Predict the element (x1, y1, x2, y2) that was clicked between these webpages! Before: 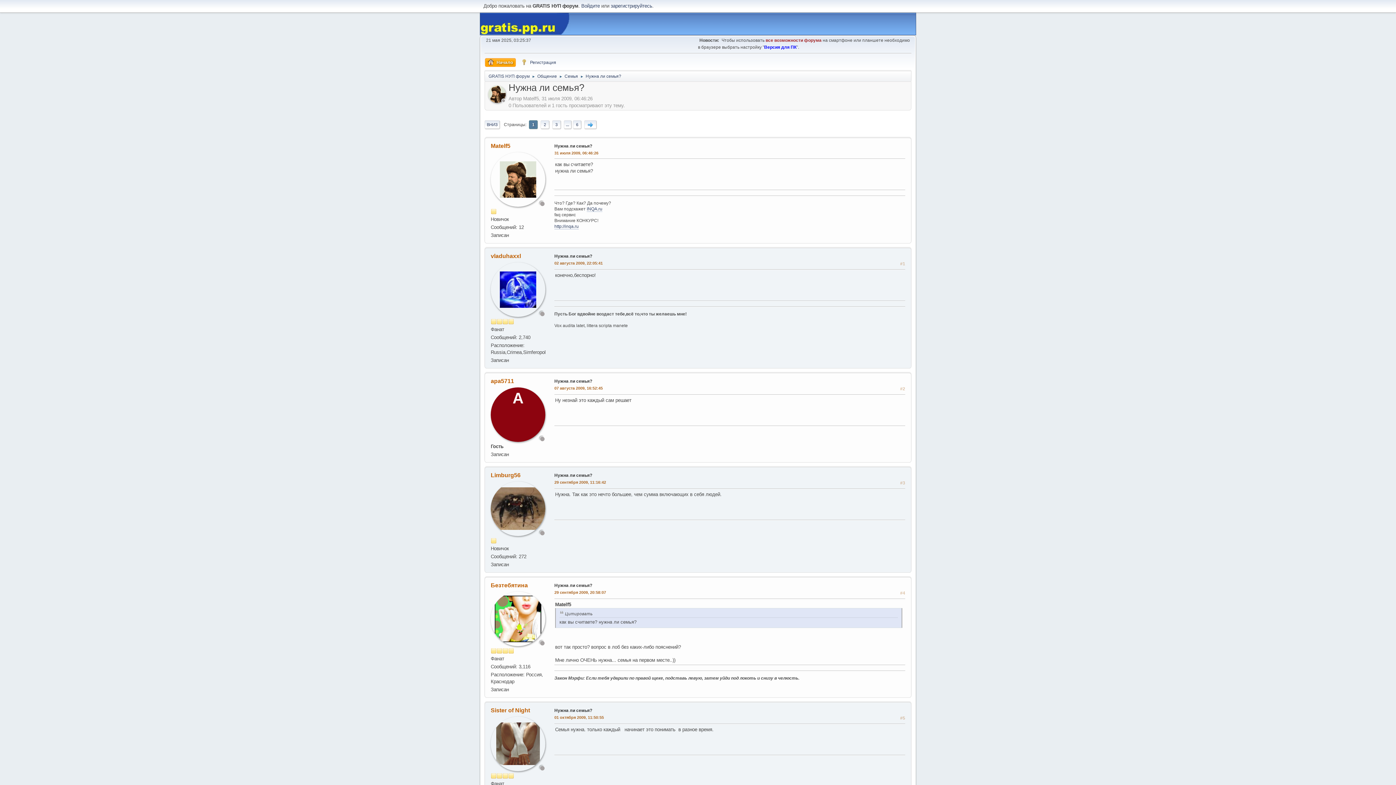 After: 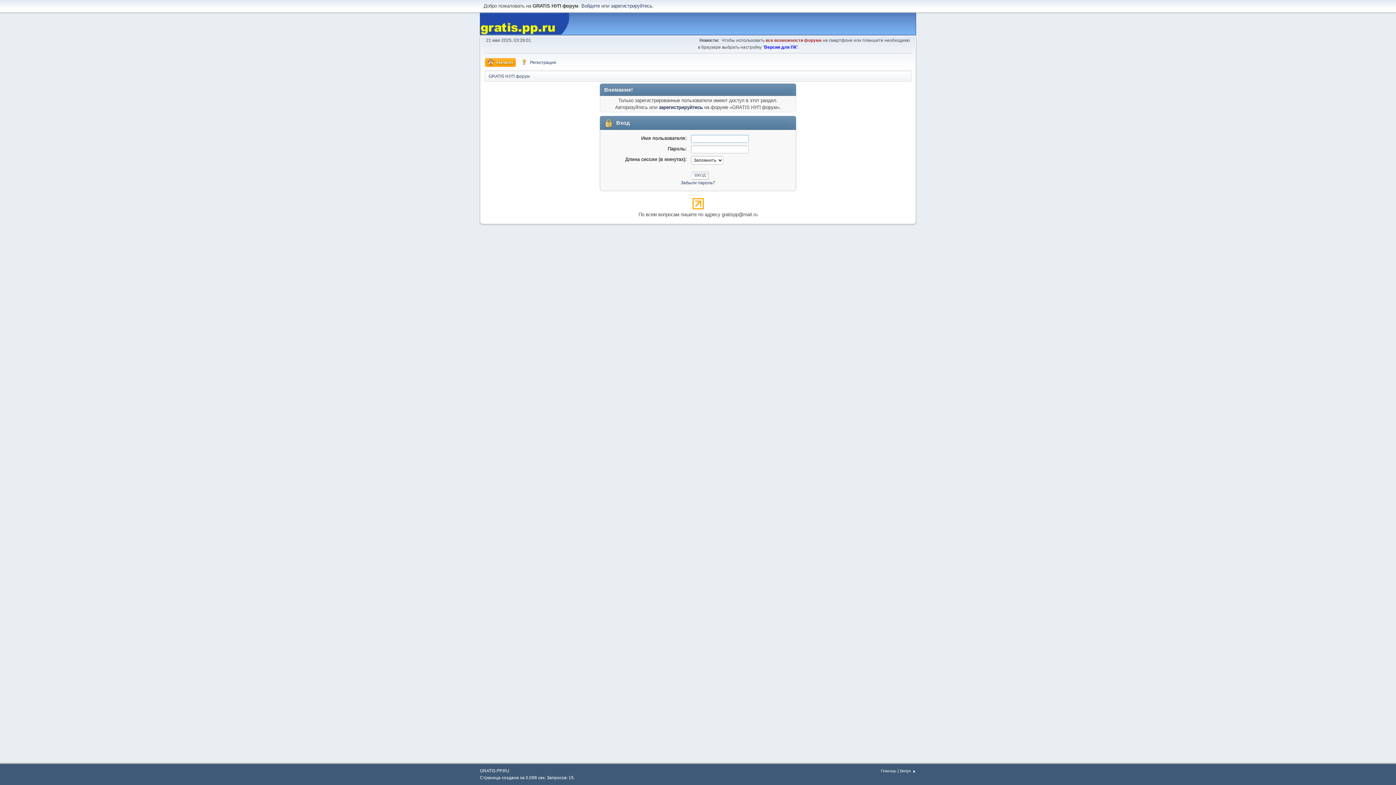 Action: bbox: (490, 261, 545, 315)